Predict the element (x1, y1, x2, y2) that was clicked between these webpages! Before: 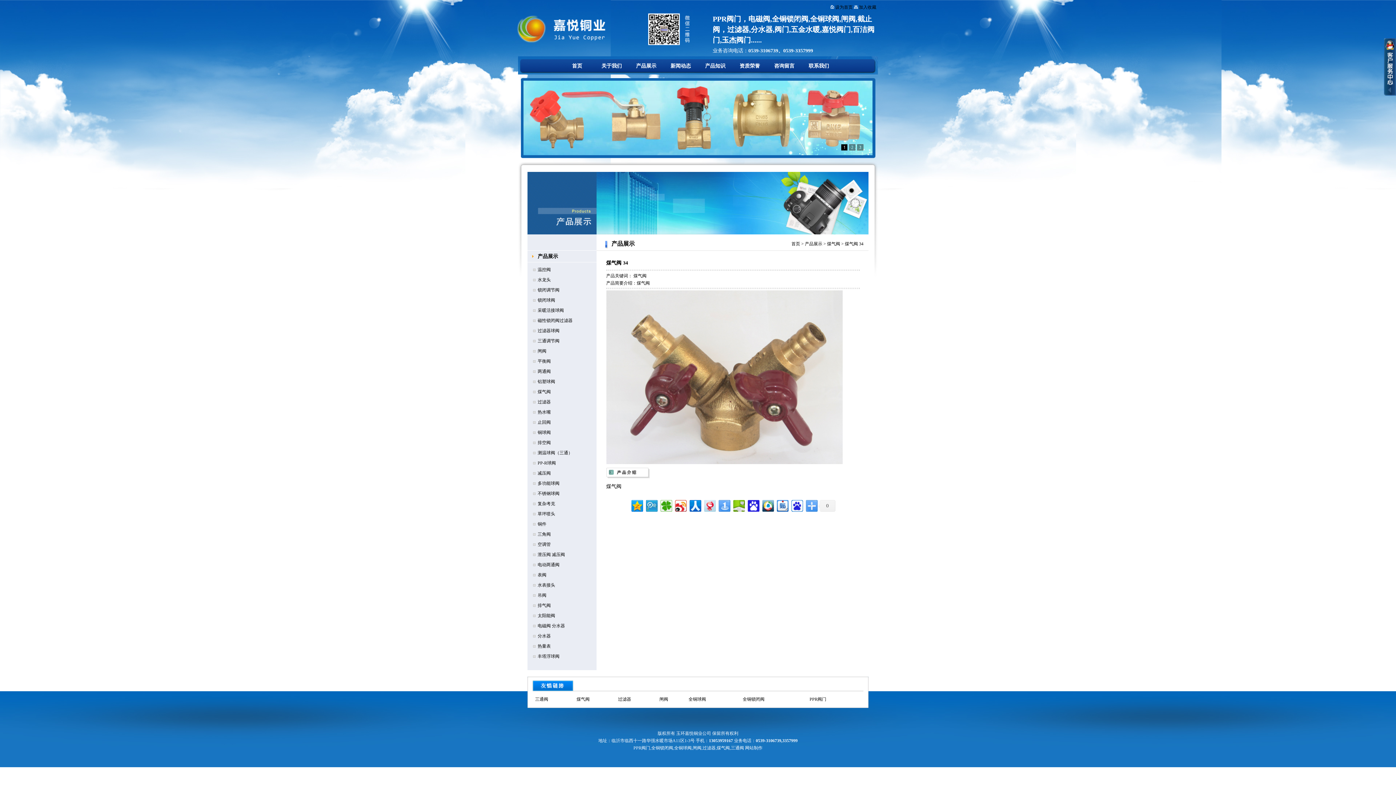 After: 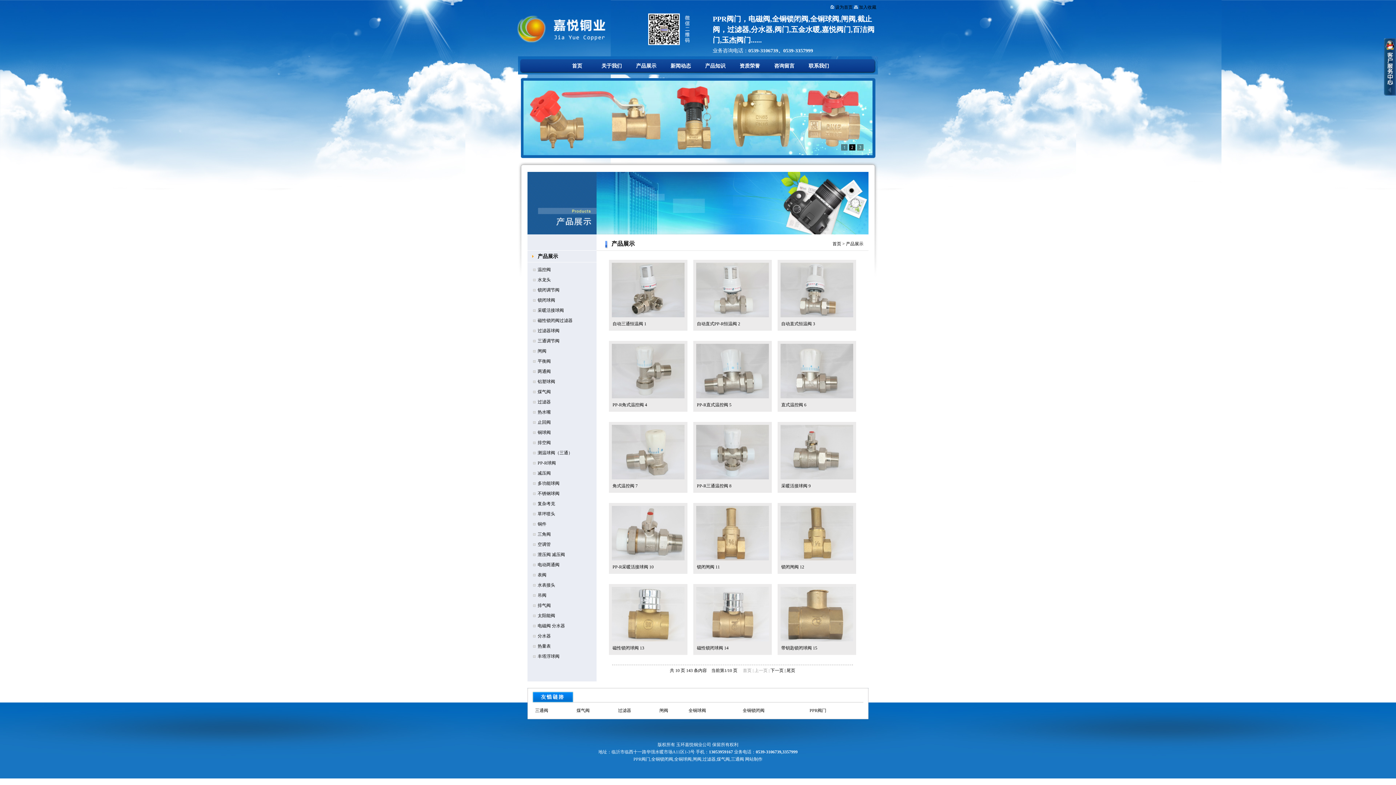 Action: label: 产品展示 bbox: (629, 57, 663, 74)